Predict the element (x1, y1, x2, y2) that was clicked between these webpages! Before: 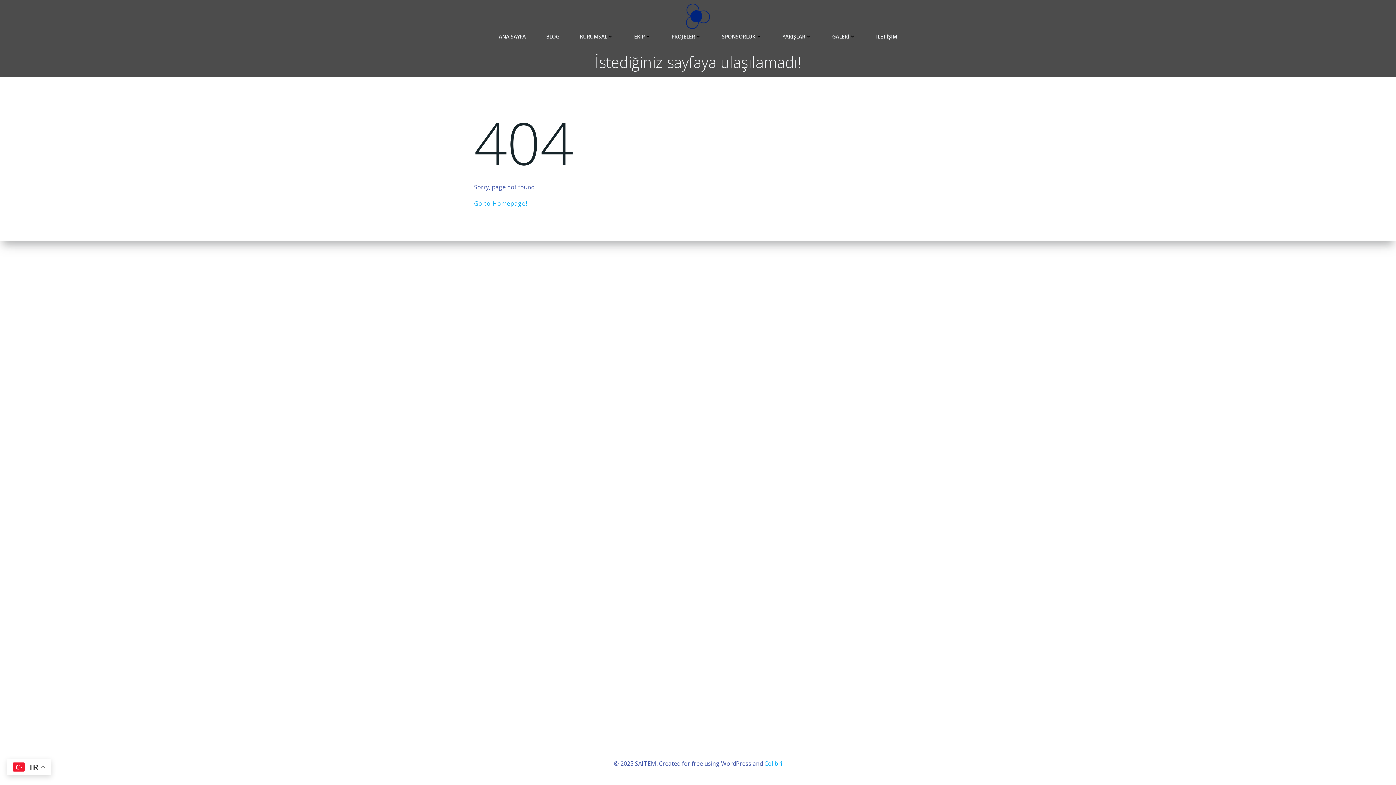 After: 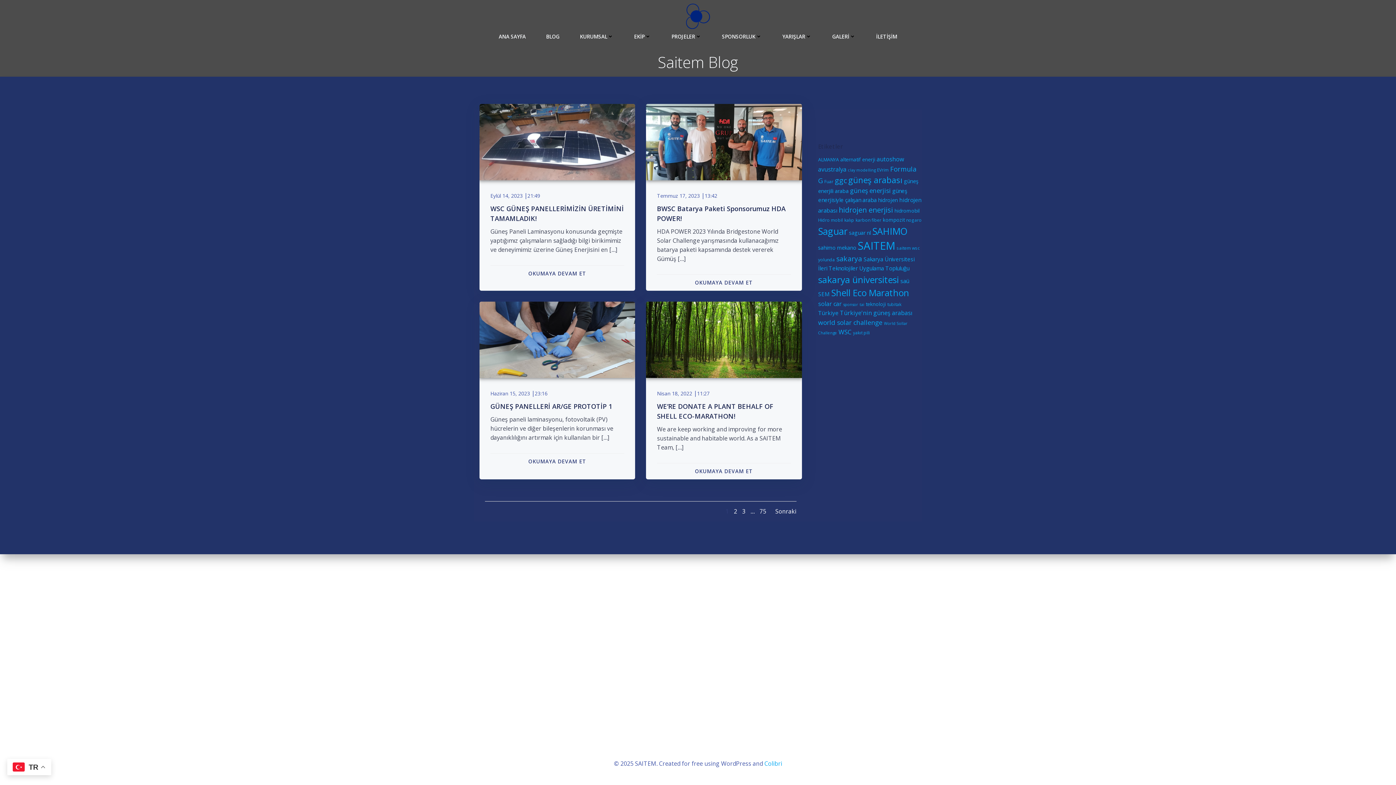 Action: label: BLOG bbox: (546, 32, 559, 40)